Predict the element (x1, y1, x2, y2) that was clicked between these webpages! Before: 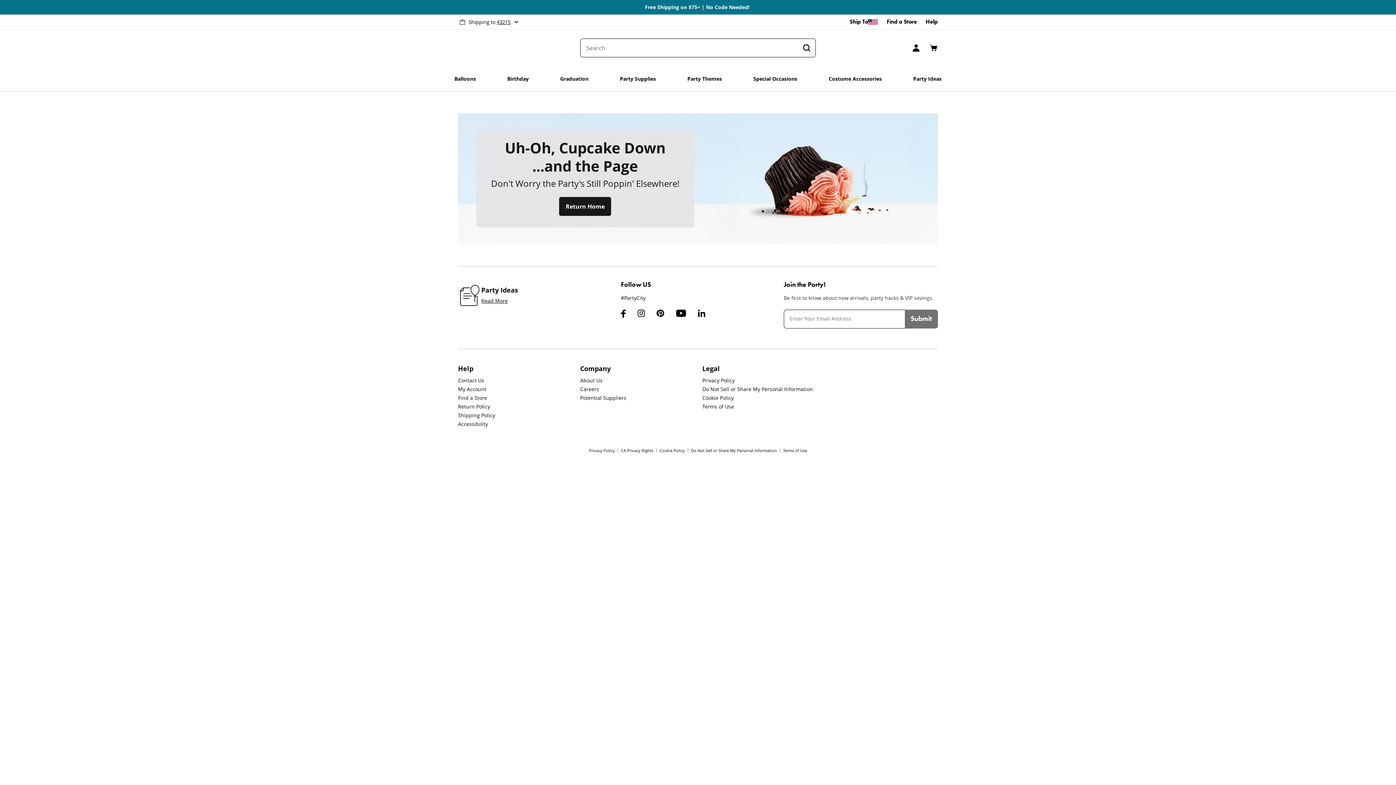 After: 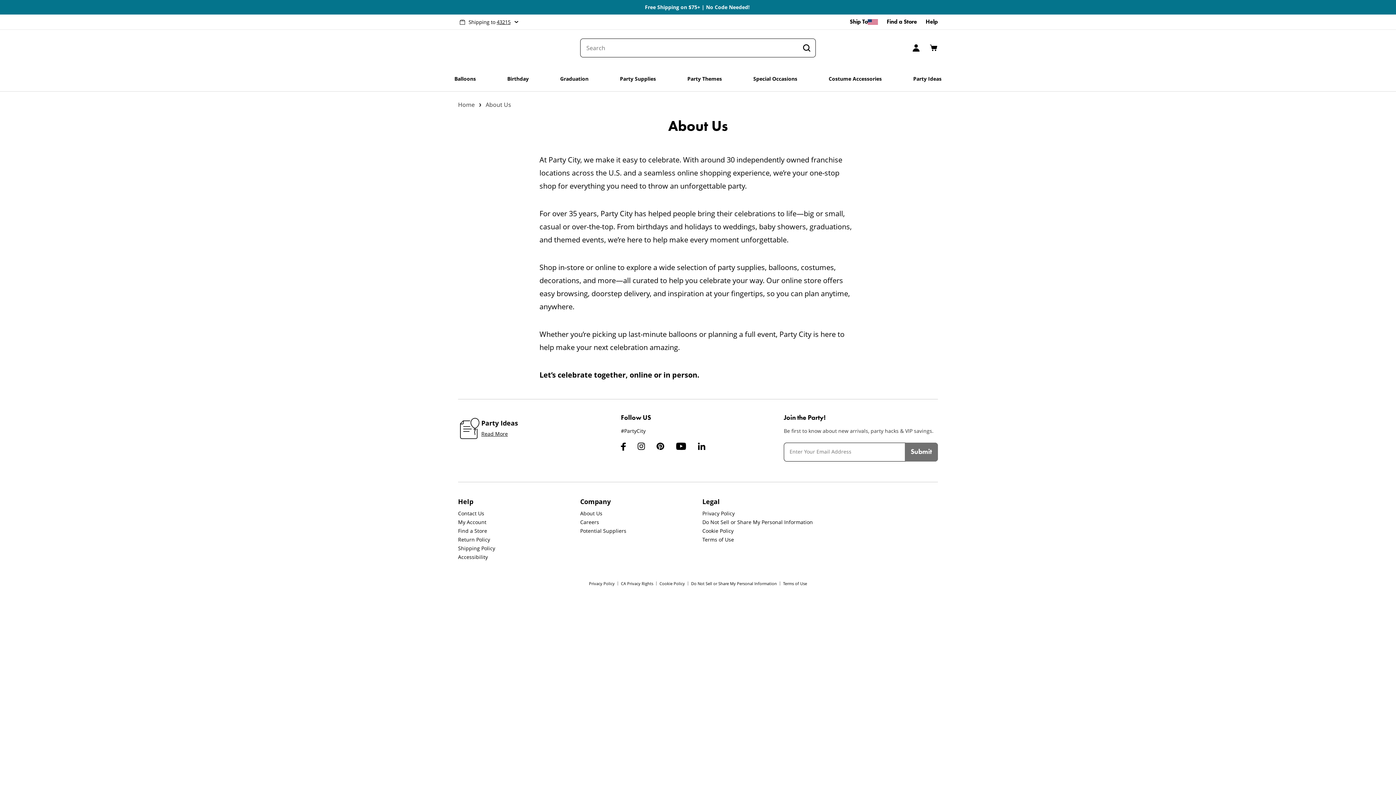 Action: label: About Us bbox: (580, 376, 602, 384)